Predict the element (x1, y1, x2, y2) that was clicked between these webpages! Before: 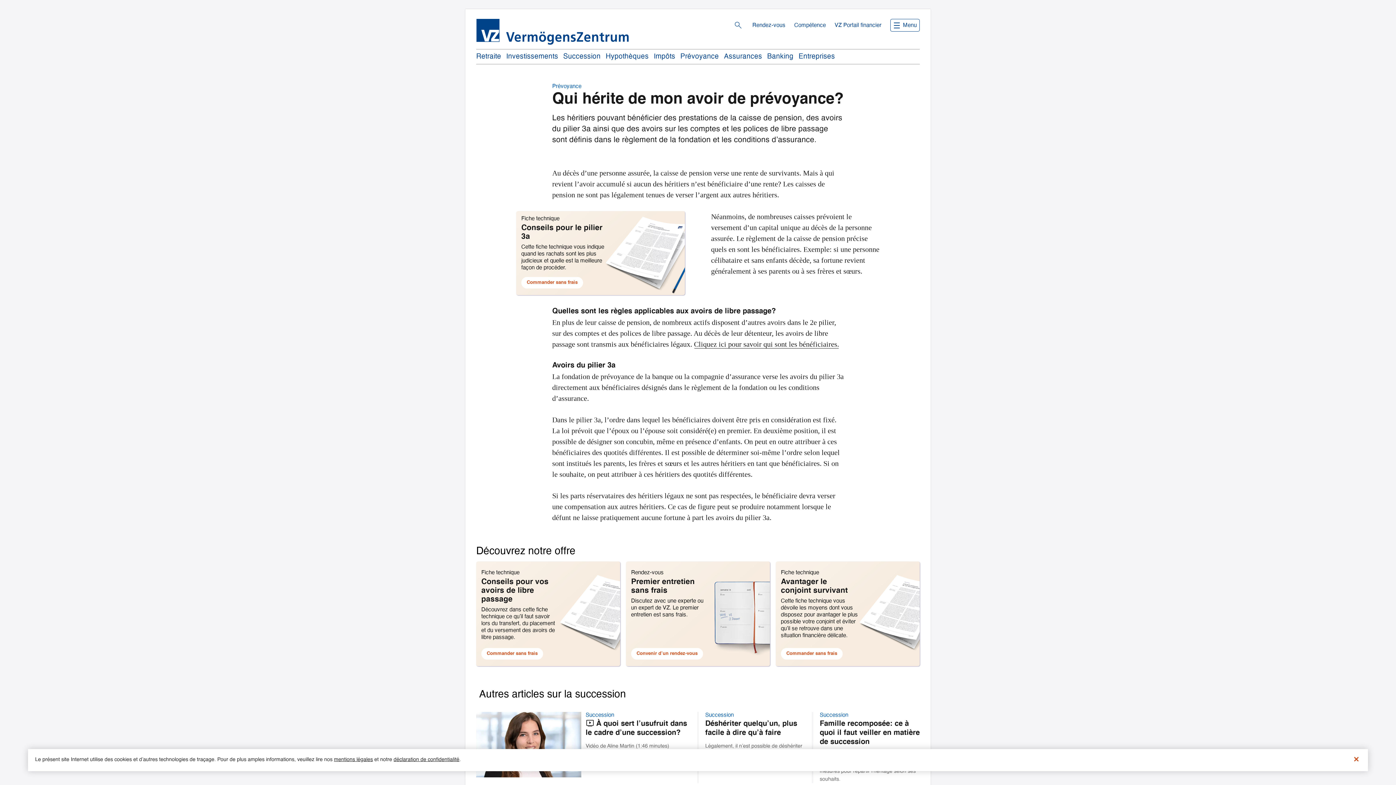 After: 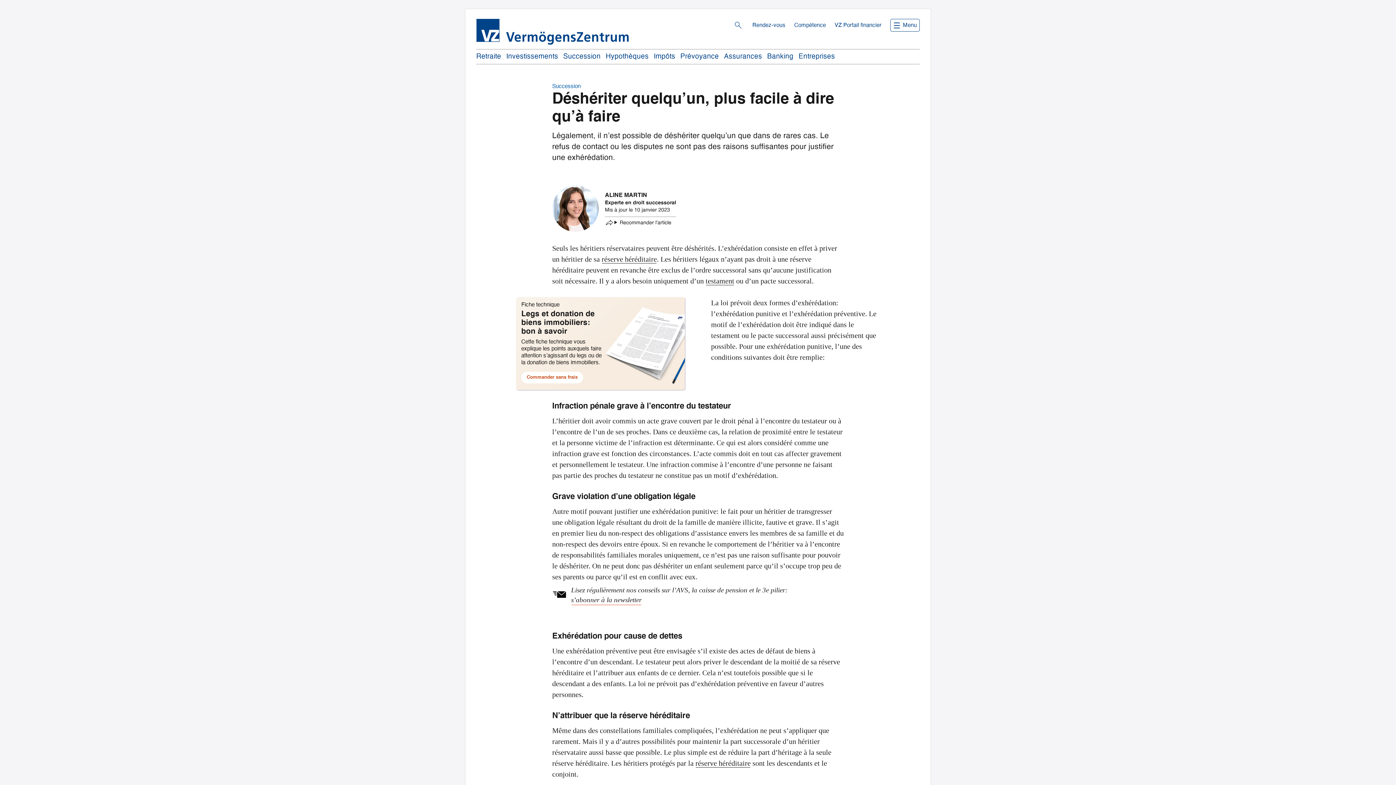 Action: bbox: (705, 712, 805, 766)